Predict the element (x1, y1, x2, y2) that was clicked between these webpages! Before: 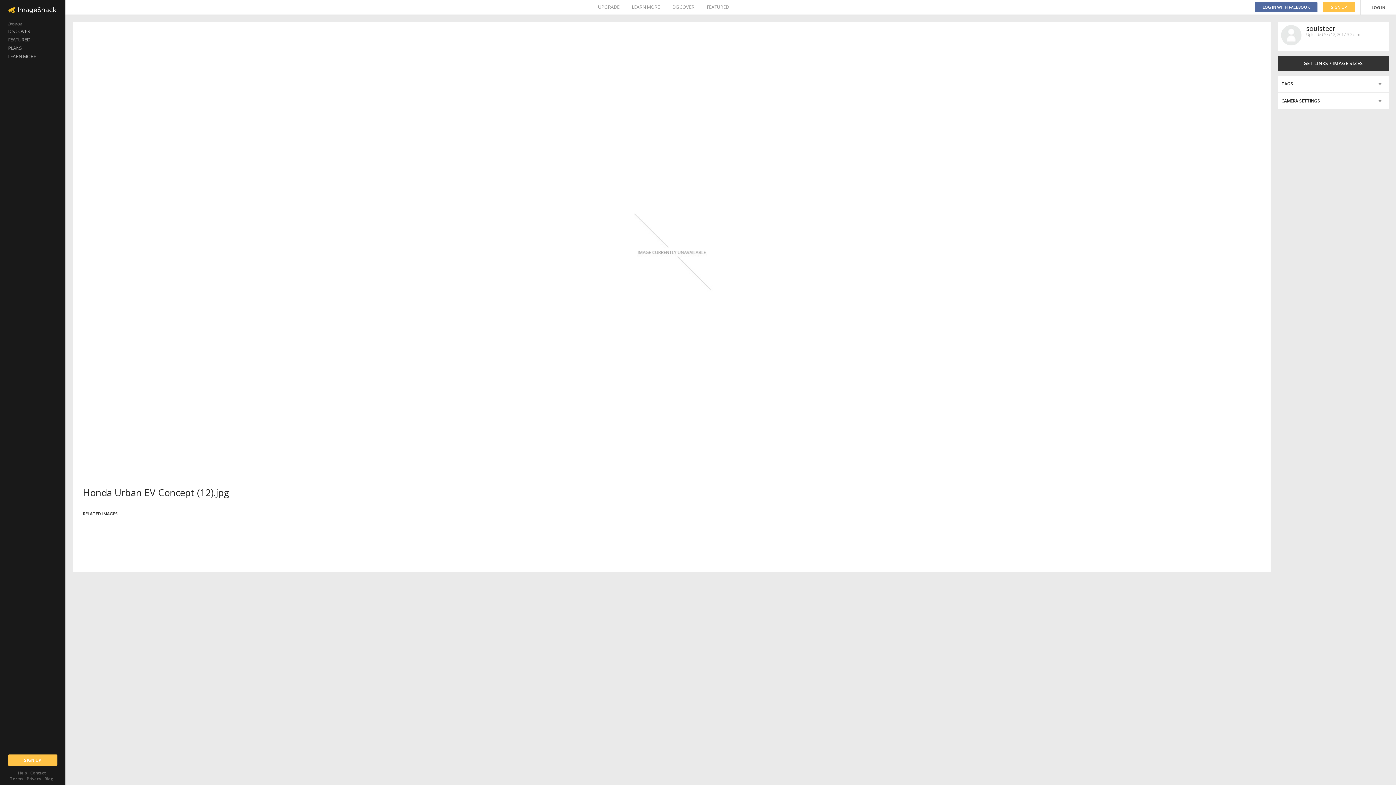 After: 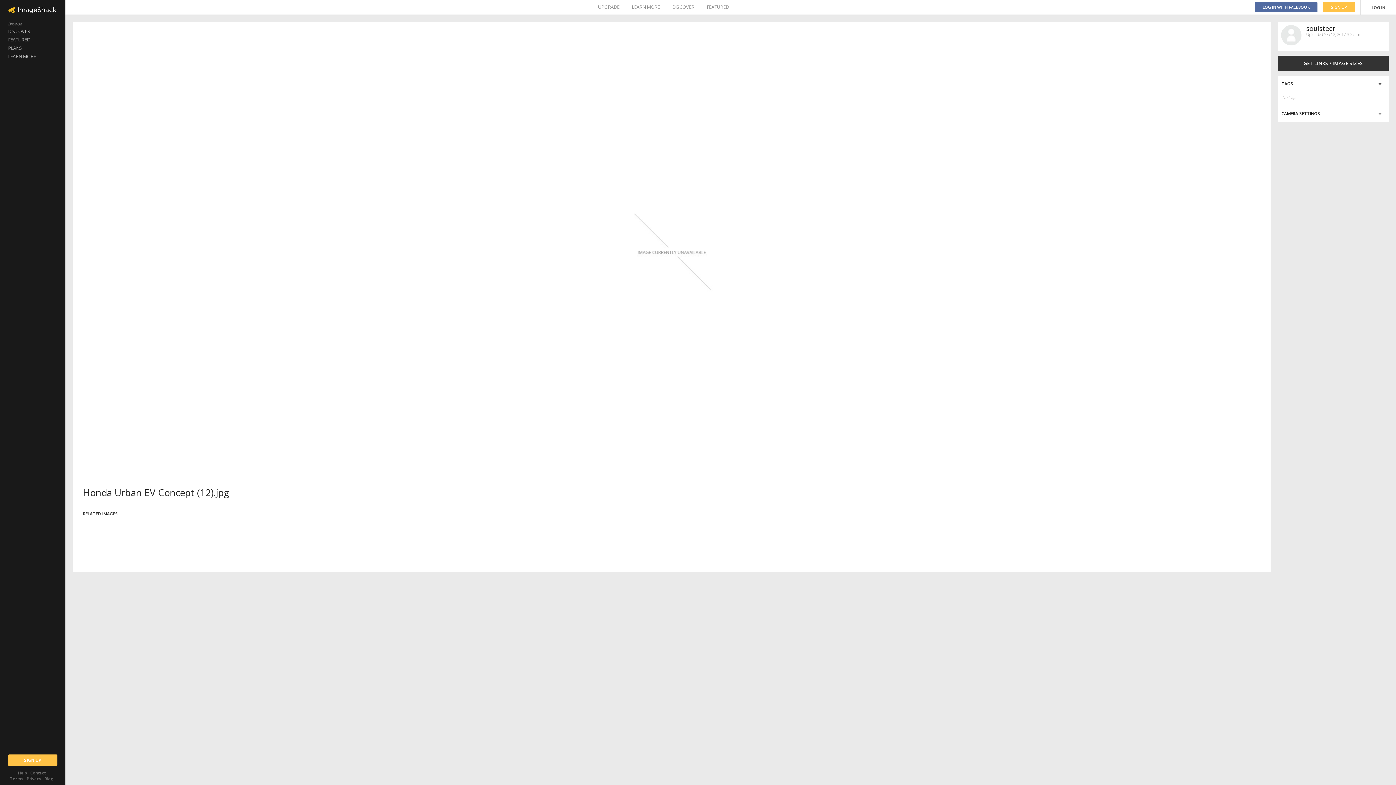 Action: bbox: (1278, 75, 1389, 92)